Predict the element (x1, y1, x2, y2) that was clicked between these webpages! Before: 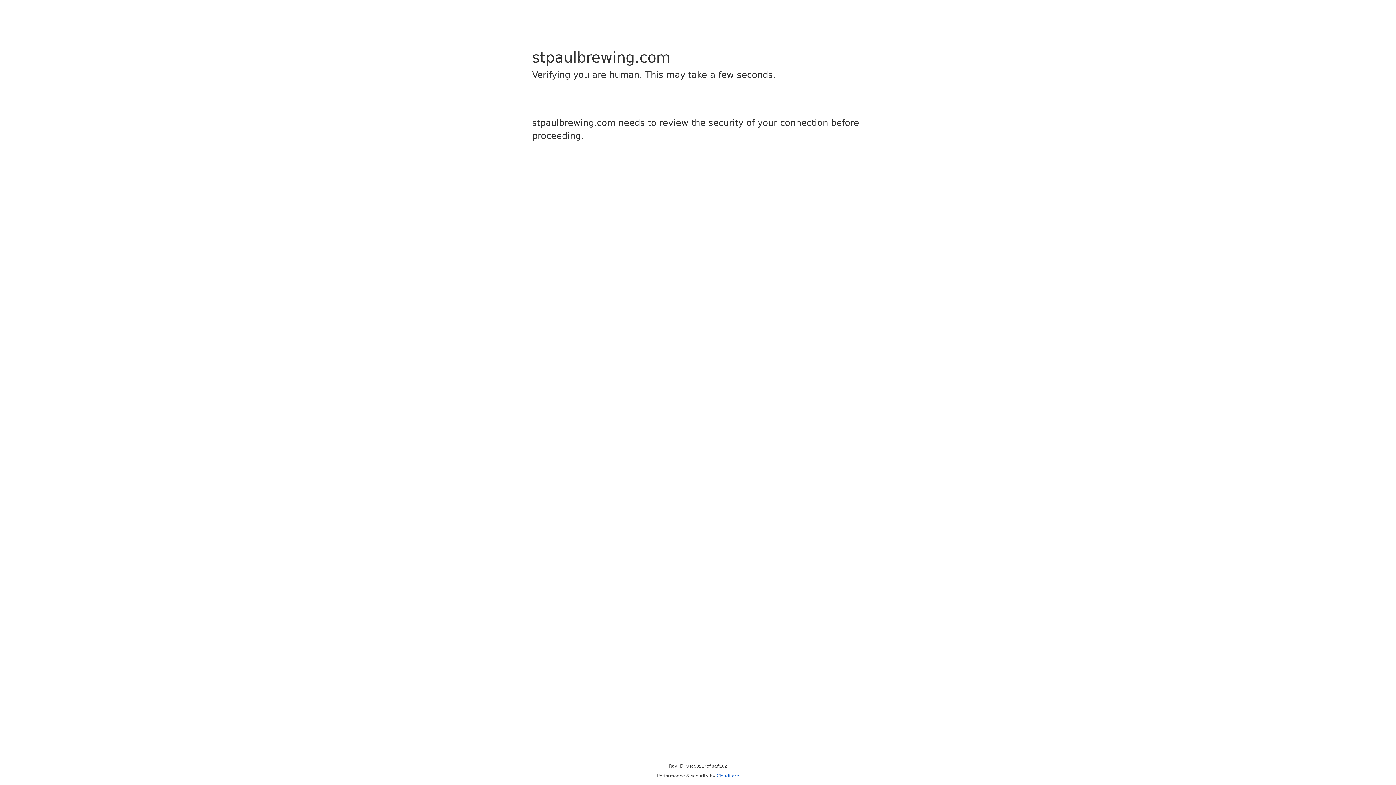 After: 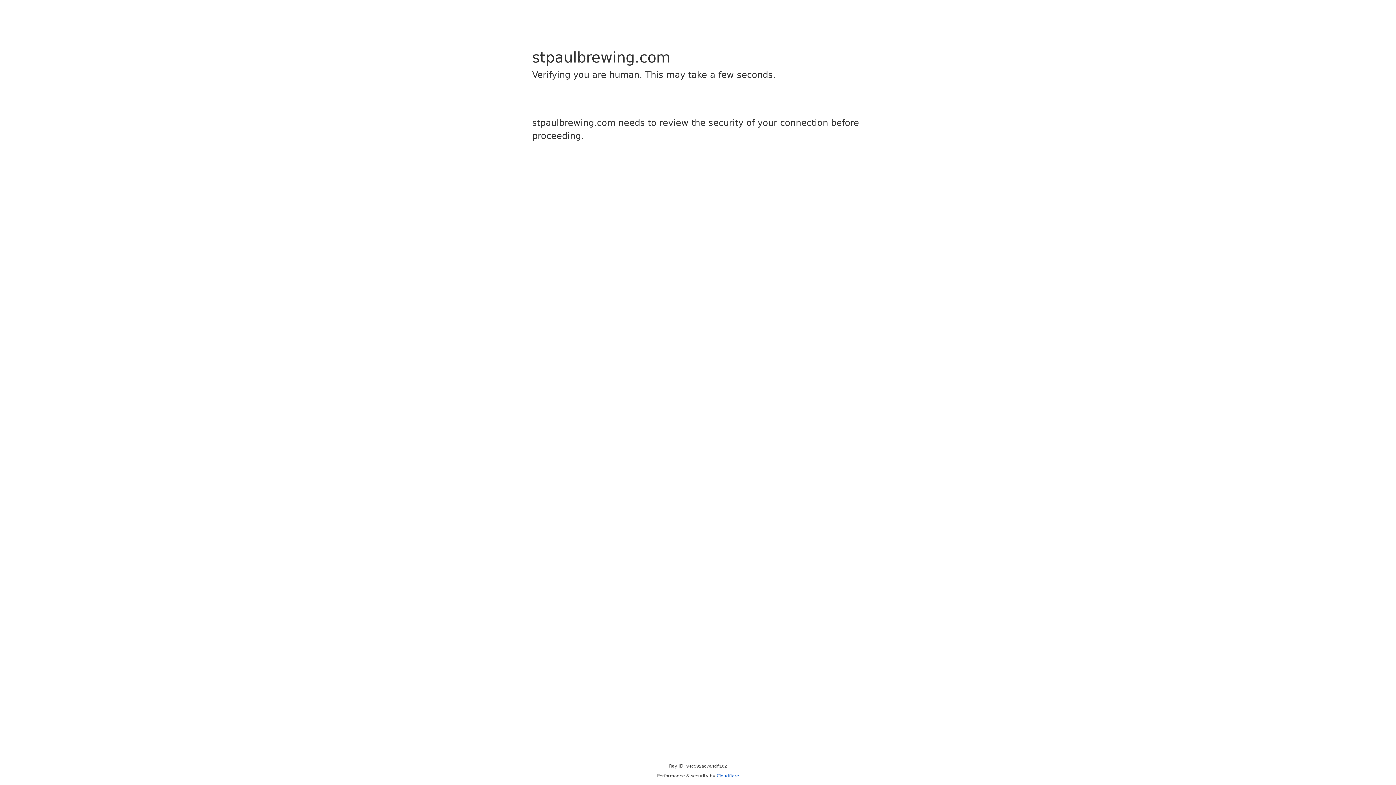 Action: bbox: (716, 773, 739, 778) label: Cloudflare